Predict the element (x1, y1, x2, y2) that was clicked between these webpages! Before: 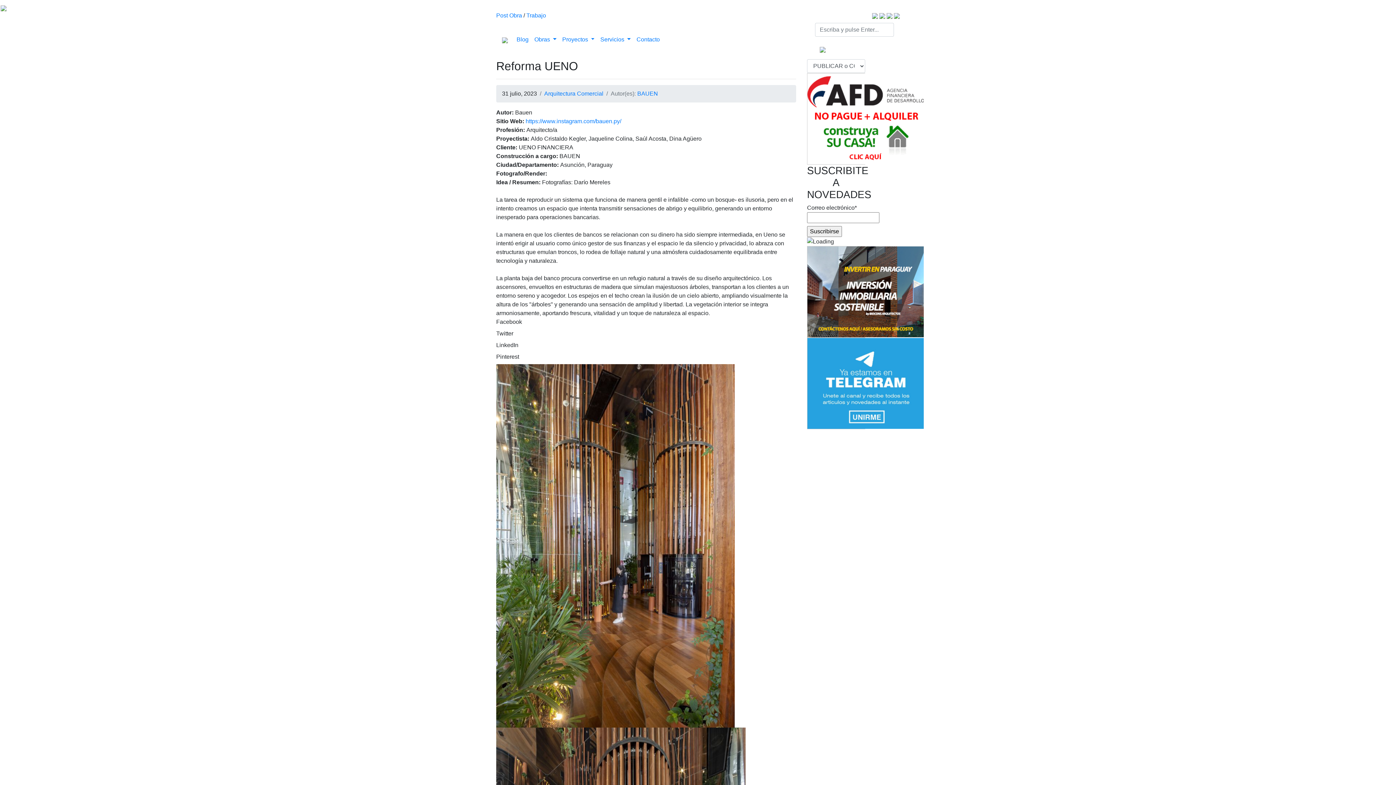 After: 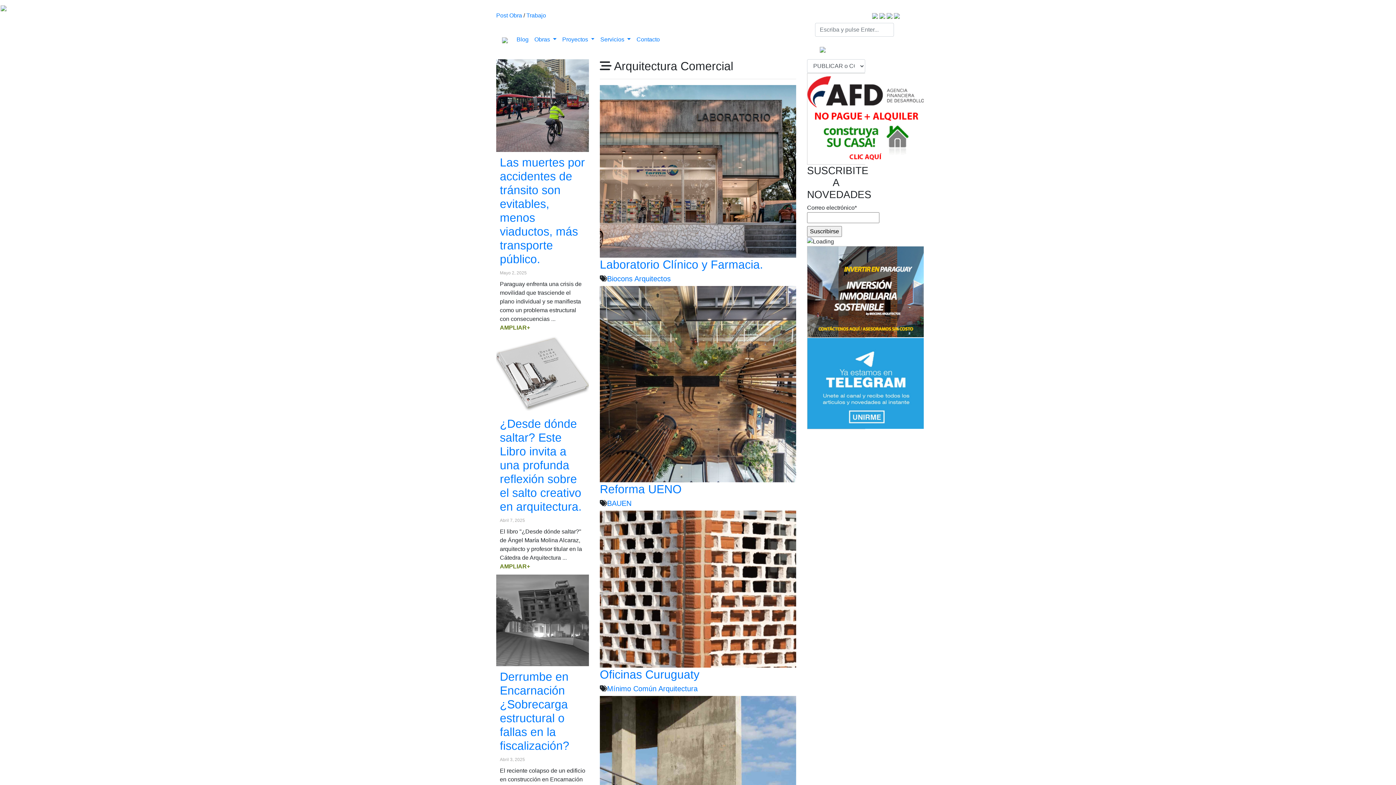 Action: bbox: (544, 90, 603, 96) label: Arquitectura Comercial